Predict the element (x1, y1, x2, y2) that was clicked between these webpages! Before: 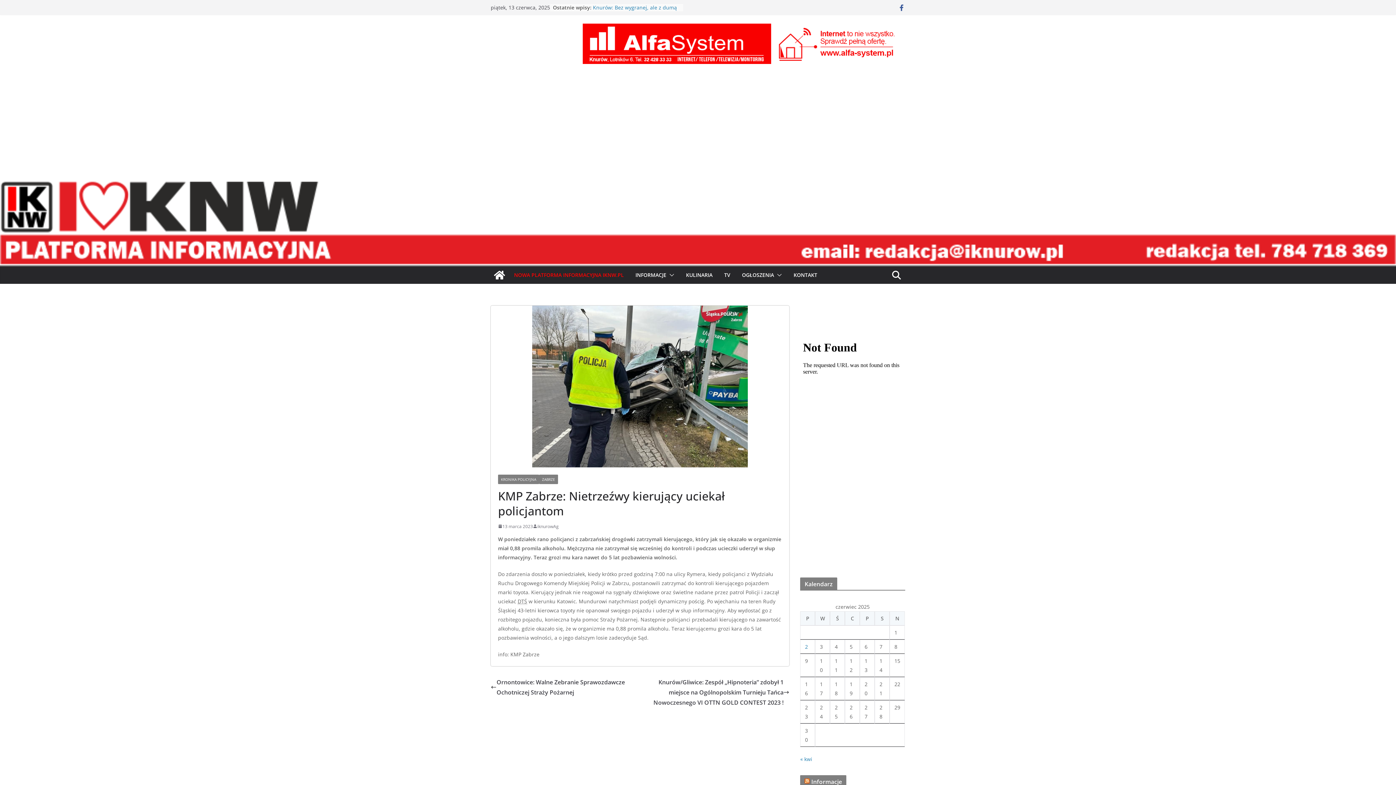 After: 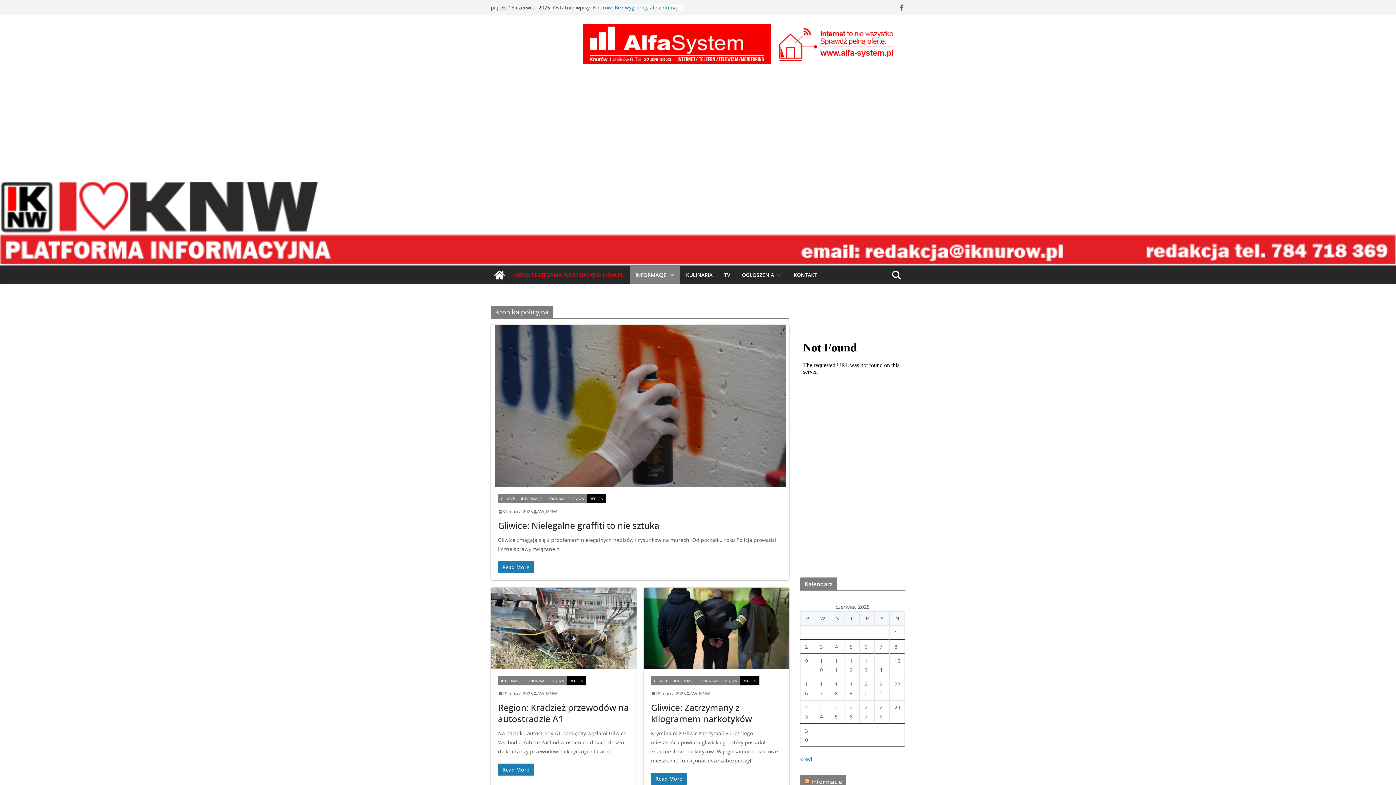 Action: label: KRONIKA POLICYJNA bbox: (498, 474, 539, 484)